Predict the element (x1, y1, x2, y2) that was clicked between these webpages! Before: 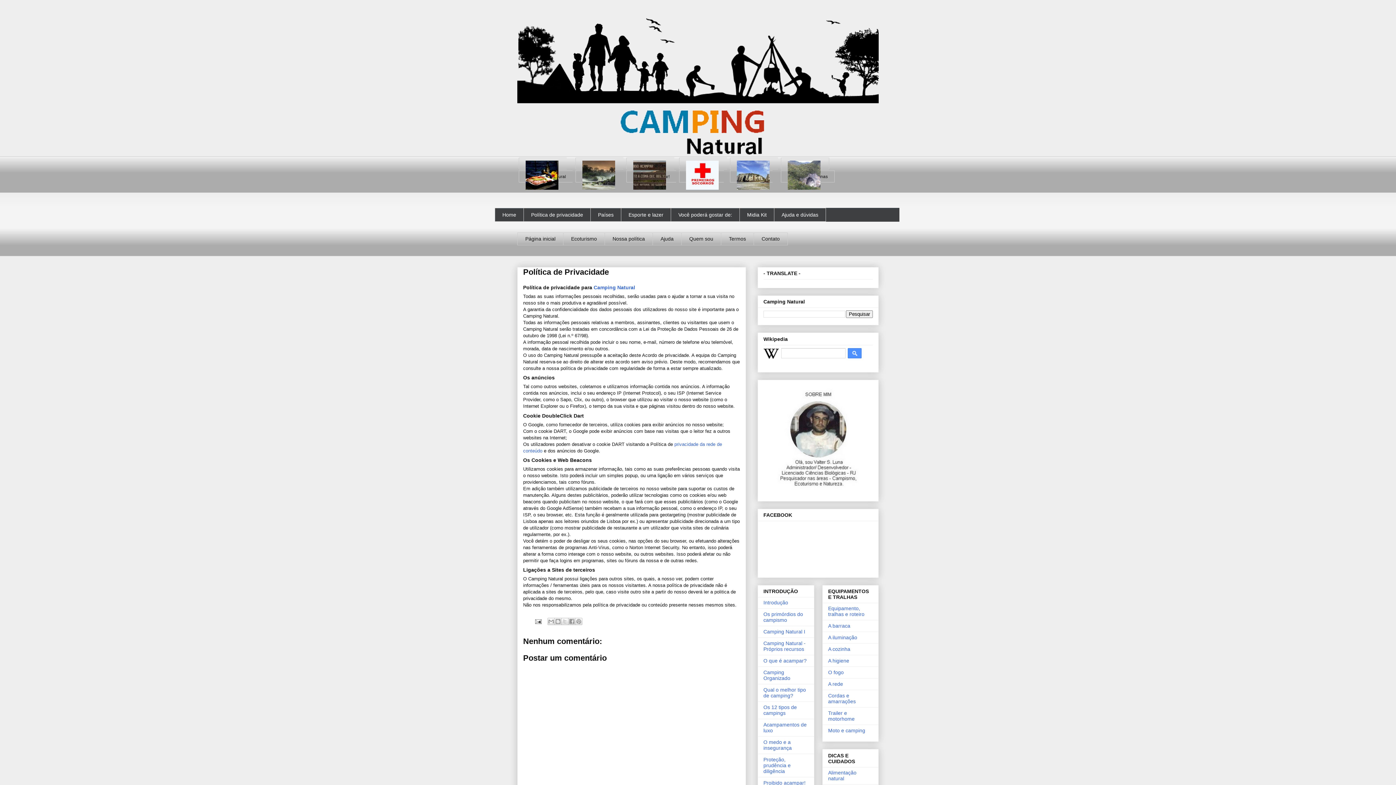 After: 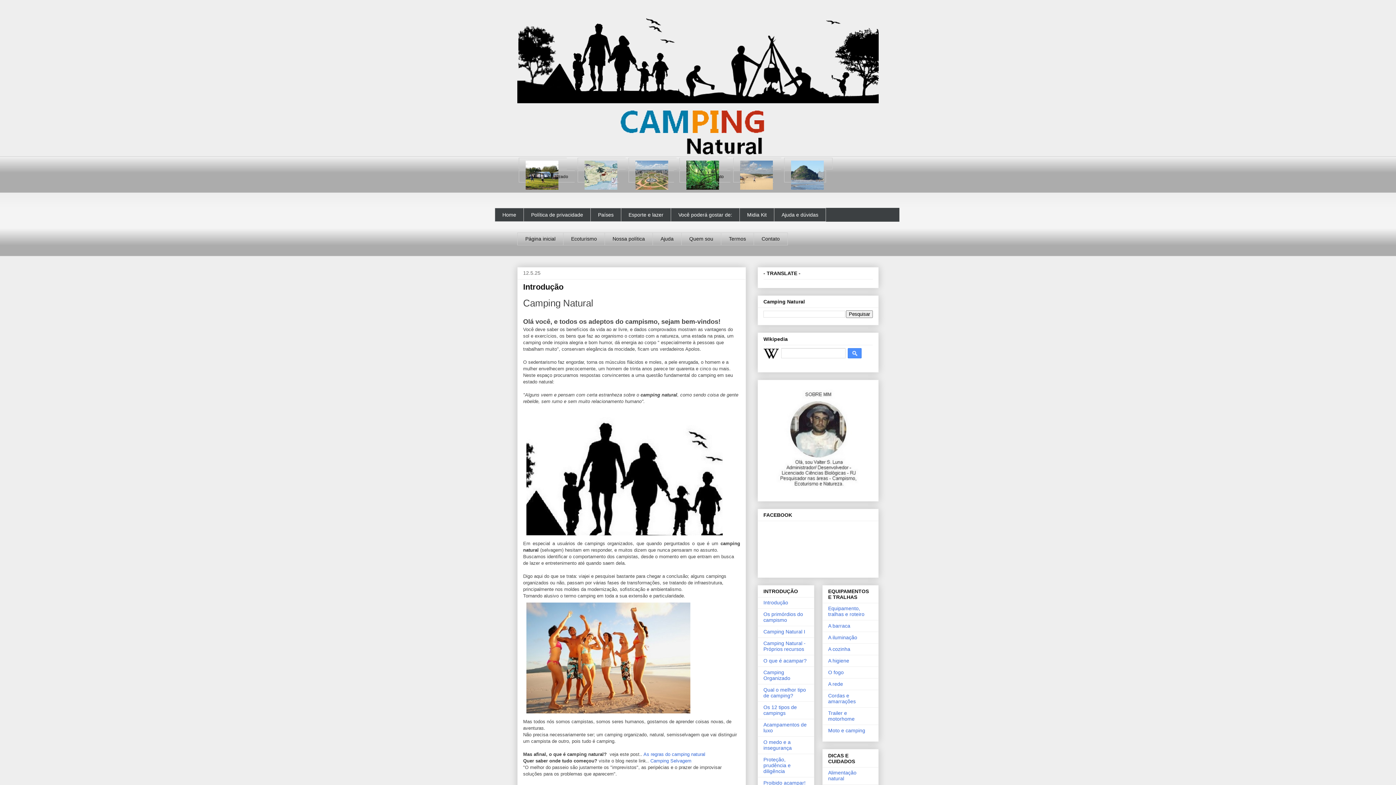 Action: bbox: (517, 10, 878, 156)